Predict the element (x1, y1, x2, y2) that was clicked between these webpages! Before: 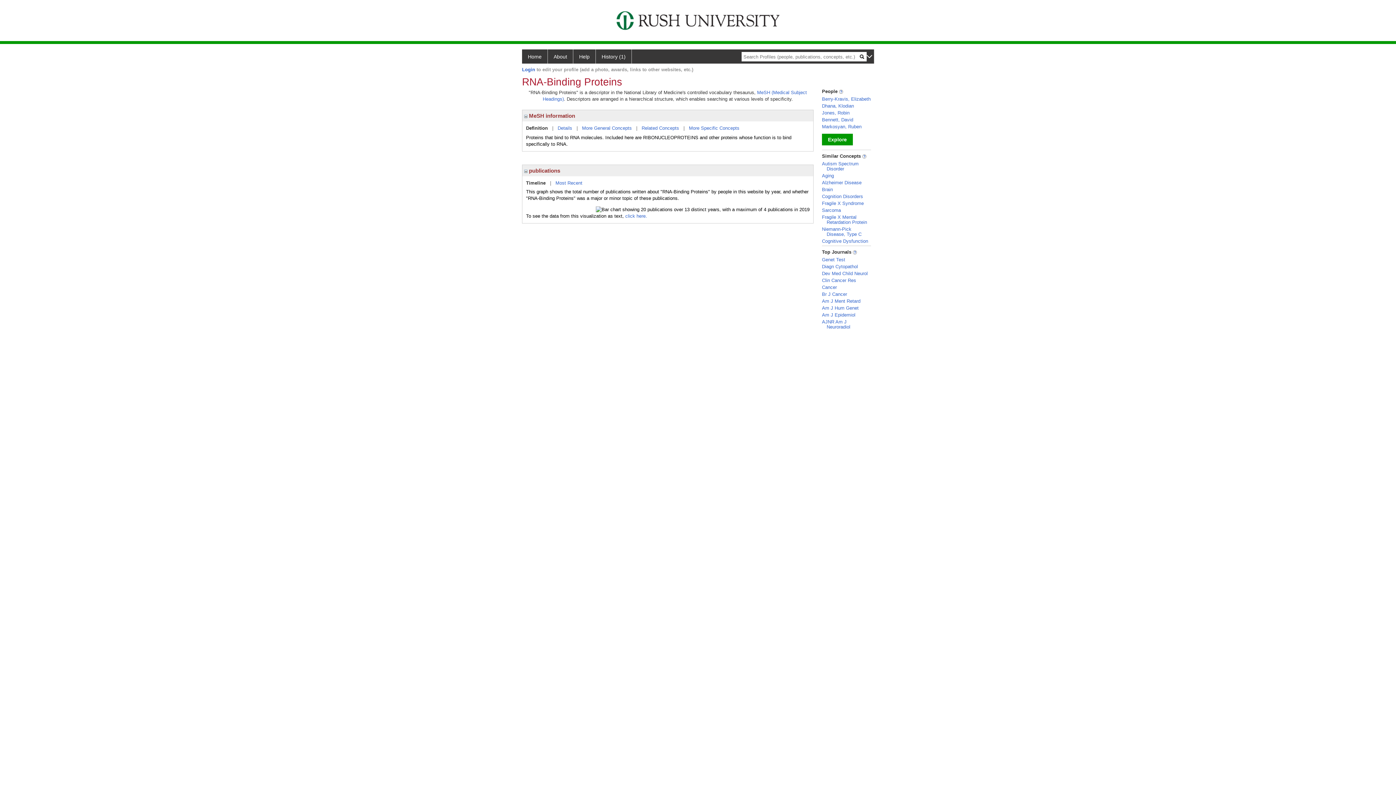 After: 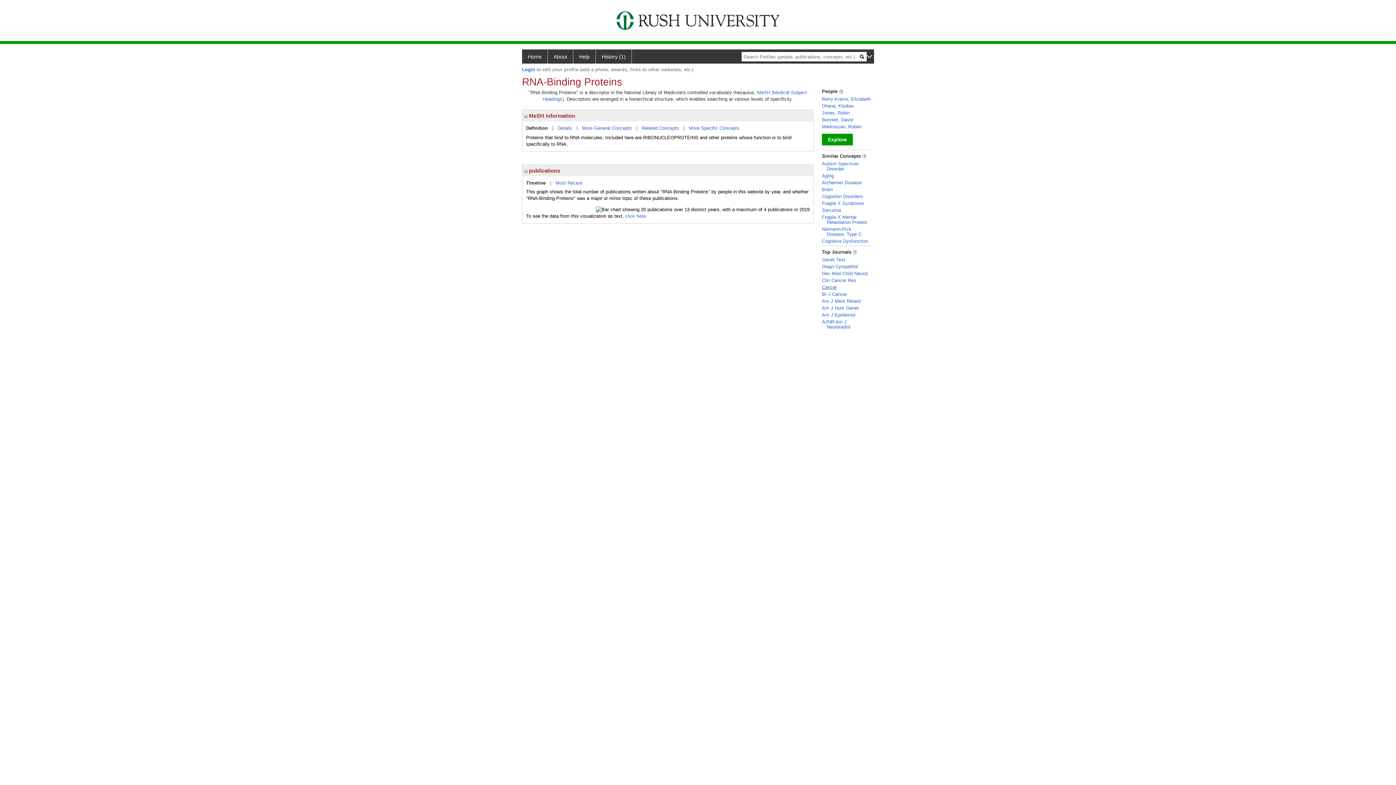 Action: bbox: (822, 284, 837, 290) label: Cancer